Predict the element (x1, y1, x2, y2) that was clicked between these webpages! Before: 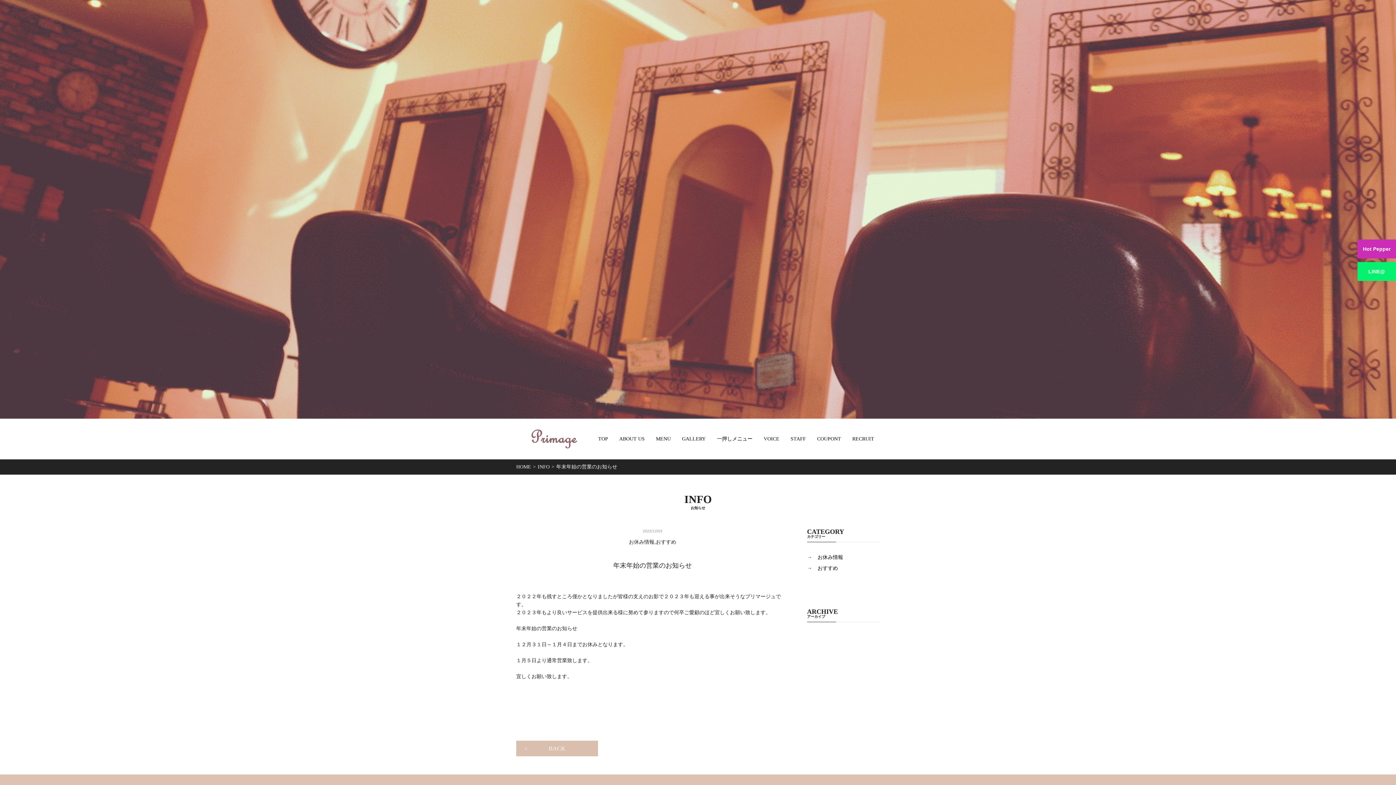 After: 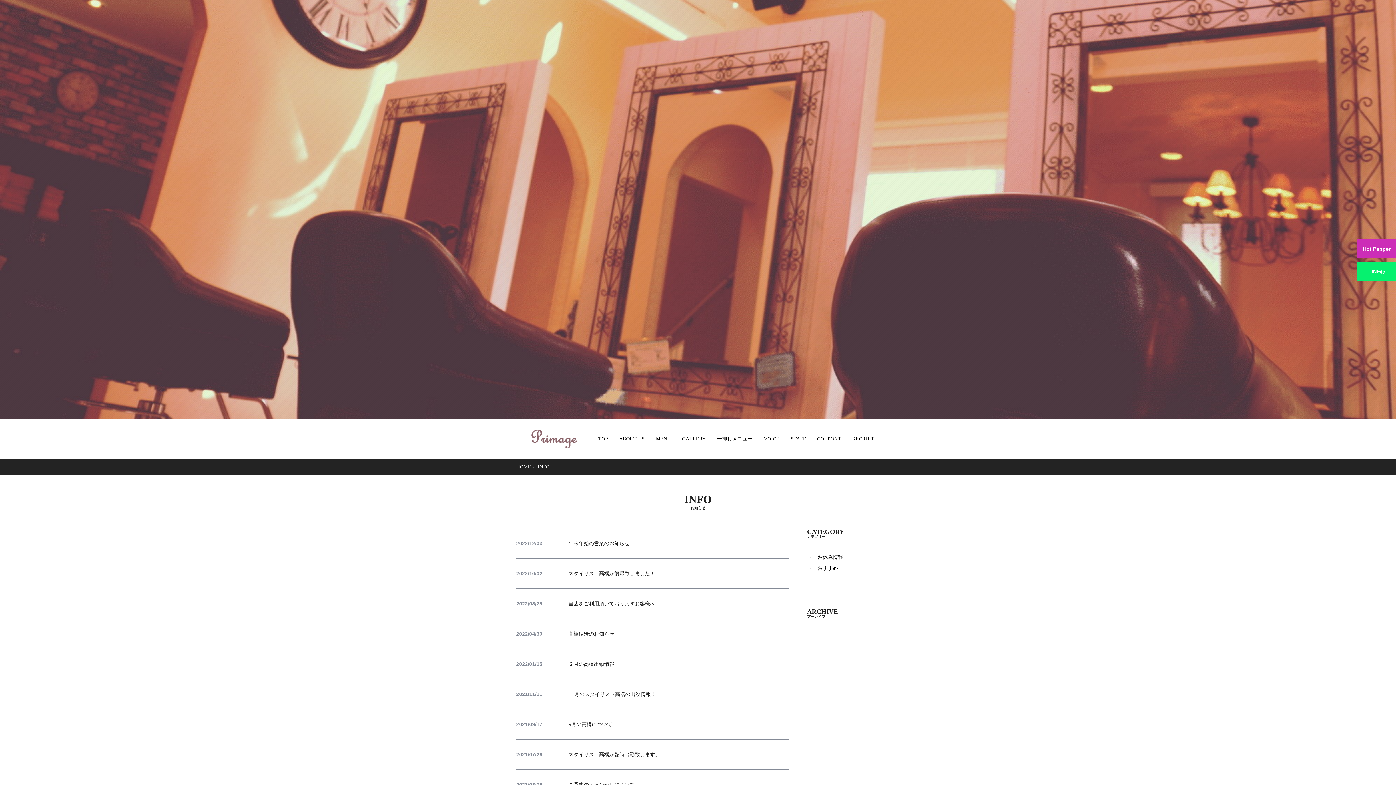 Action: bbox: (817, 565, 838, 571) label: おすすめ